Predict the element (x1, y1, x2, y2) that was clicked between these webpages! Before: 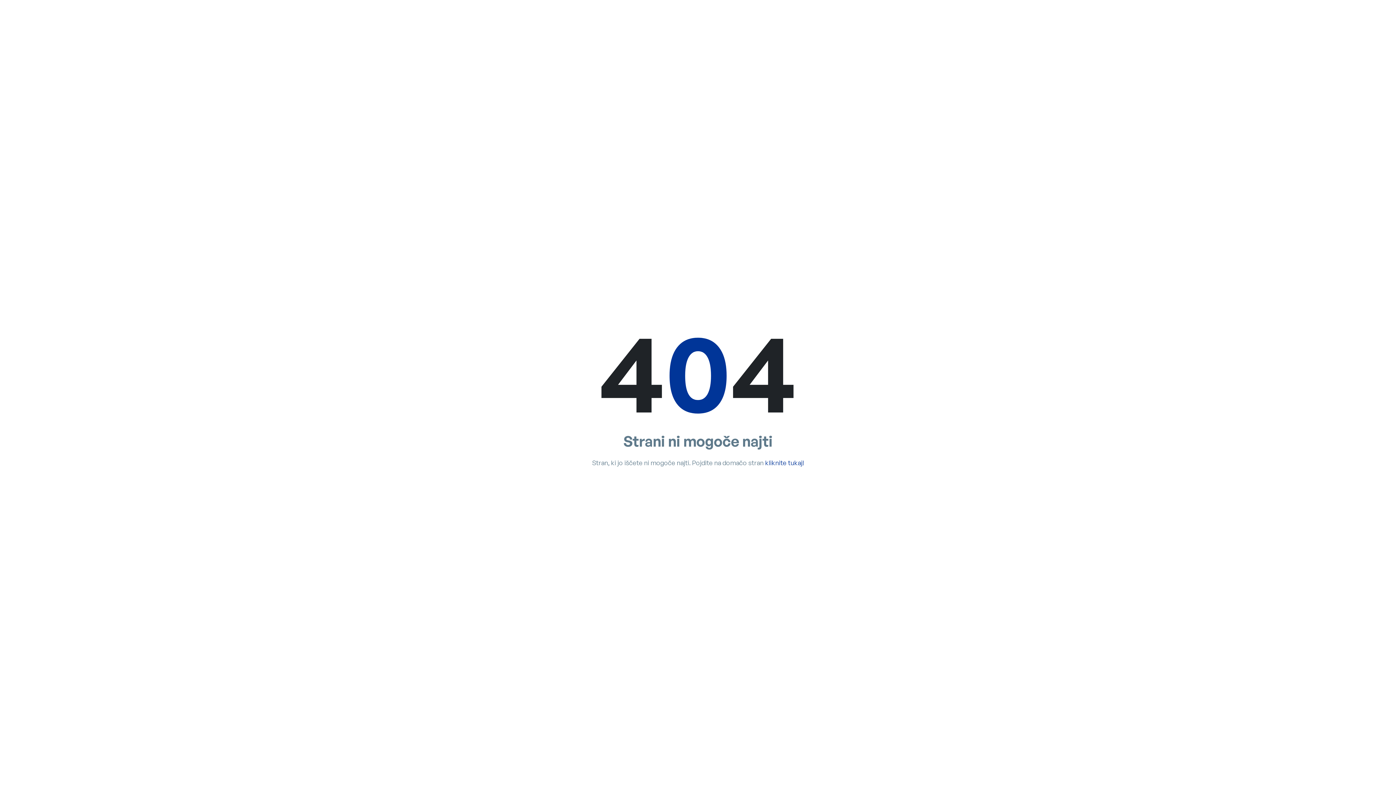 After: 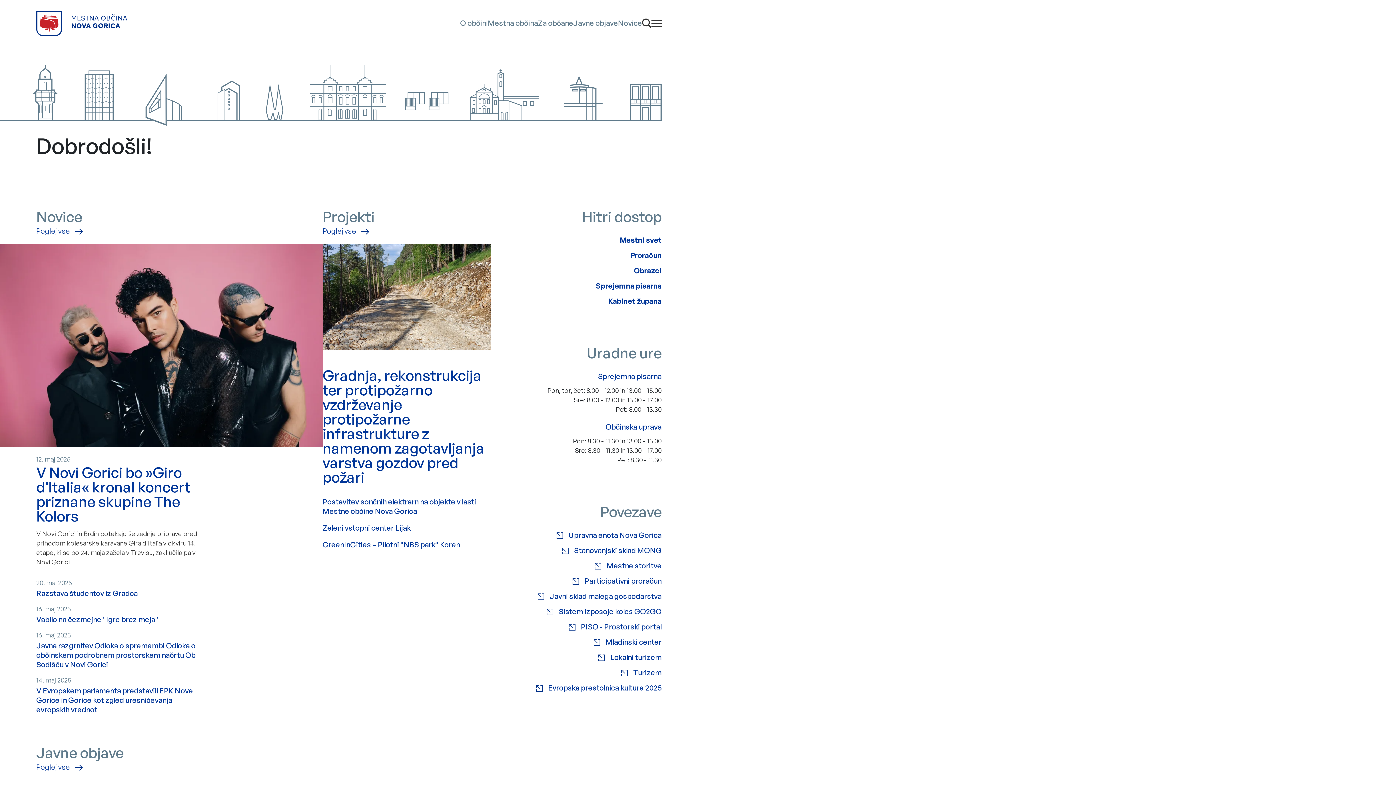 Action: label: kliknite tukaj! bbox: (765, 458, 804, 466)